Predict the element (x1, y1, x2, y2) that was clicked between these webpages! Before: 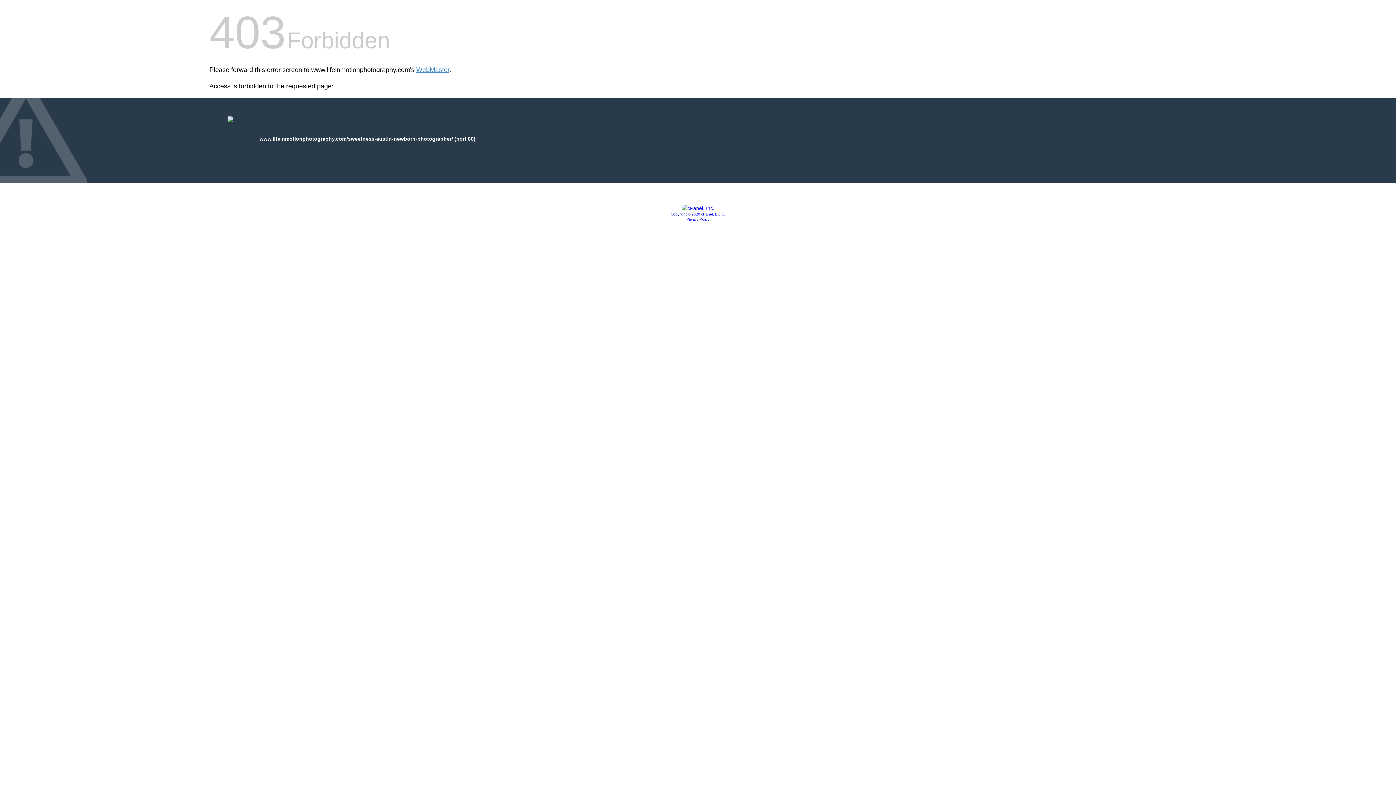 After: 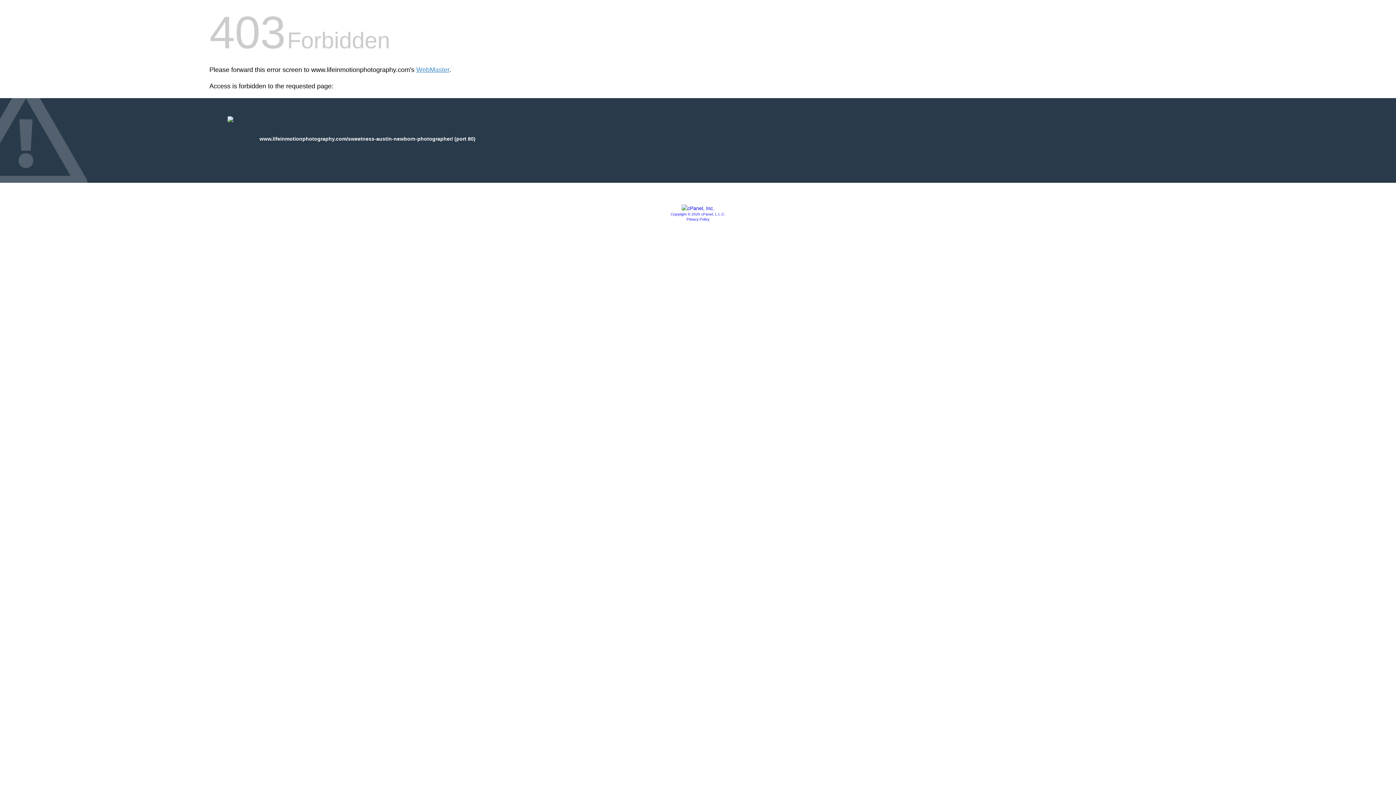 Action: bbox: (670, 212, 725, 216) label: Copyright © 2020 cPanel, L.L.C.